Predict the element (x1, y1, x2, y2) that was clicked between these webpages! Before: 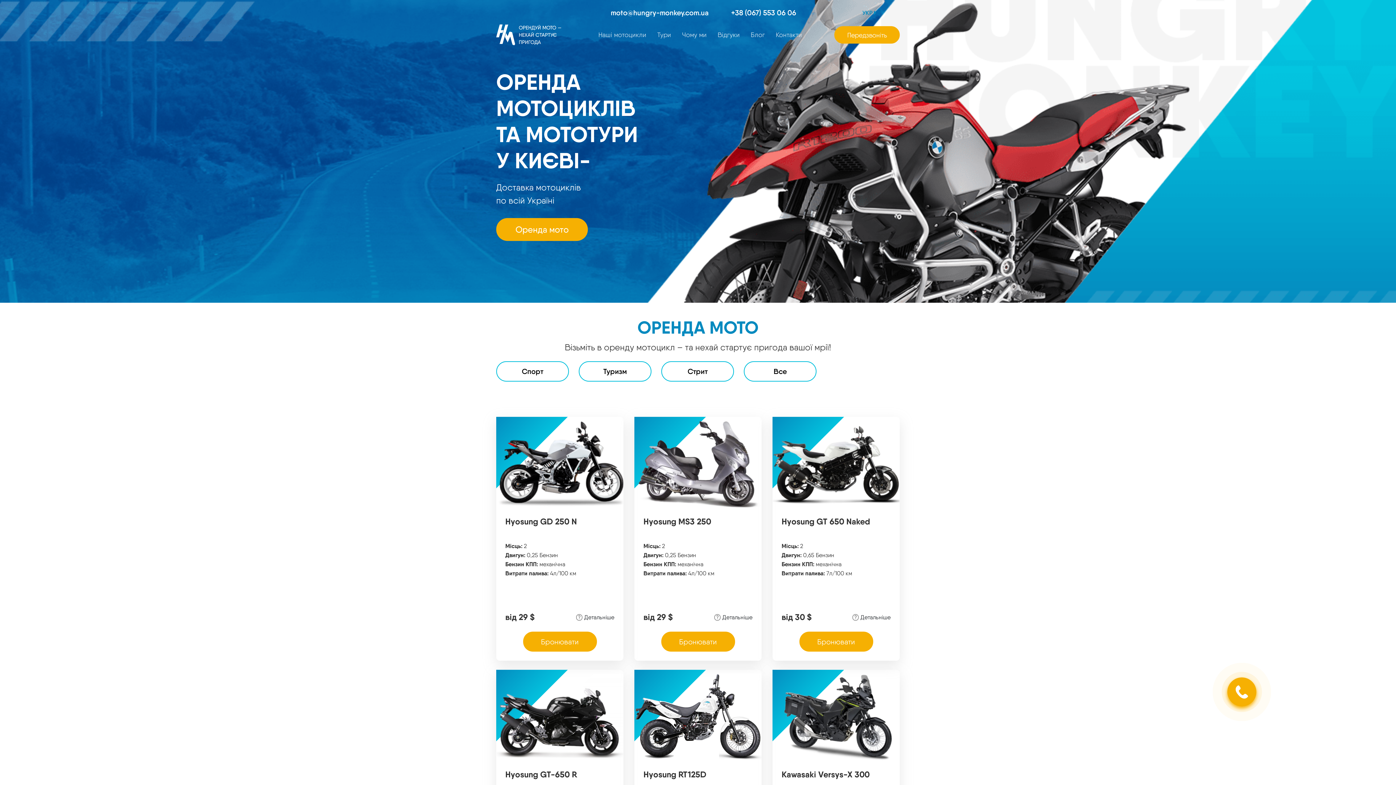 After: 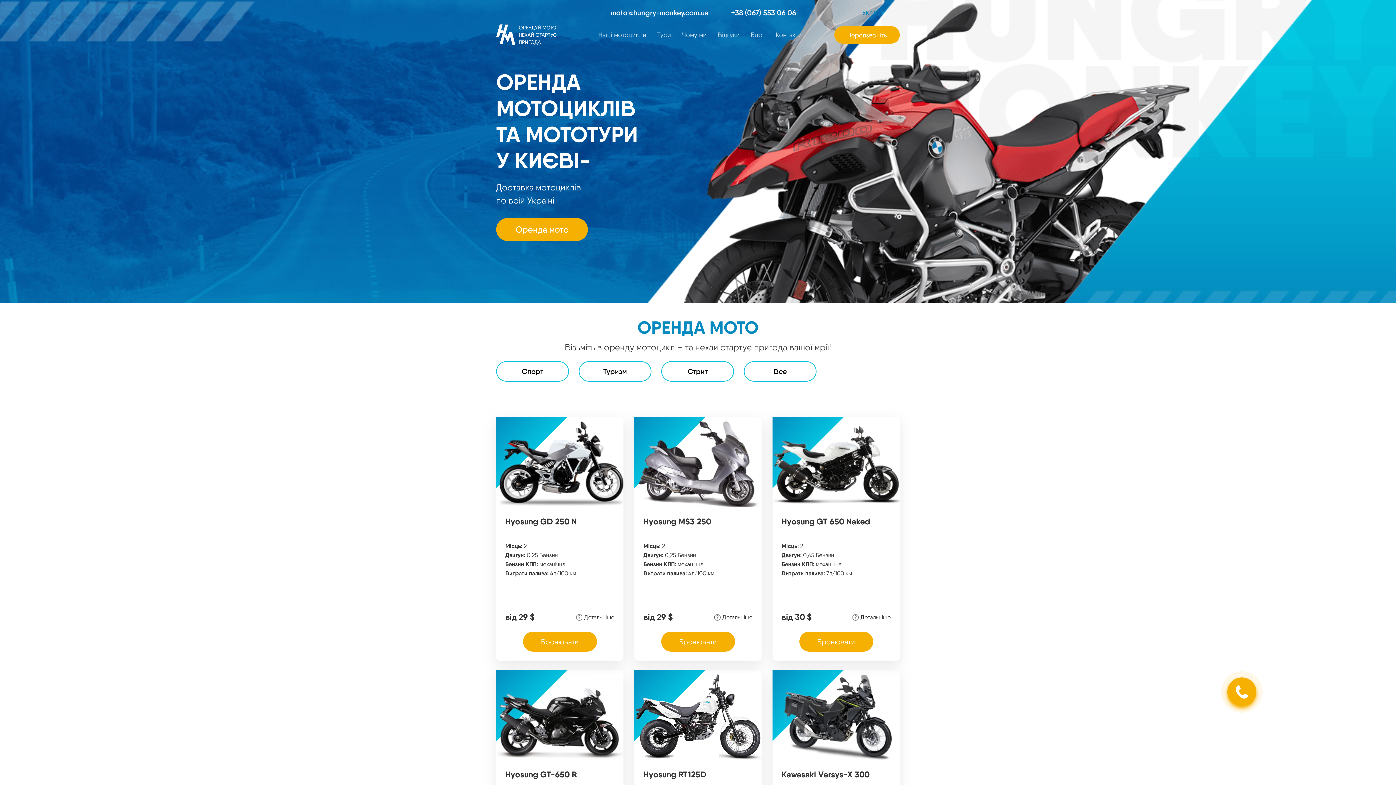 Action: label: moto@hungry-monkey.com.ua bbox: (610, 7, 708, 18)